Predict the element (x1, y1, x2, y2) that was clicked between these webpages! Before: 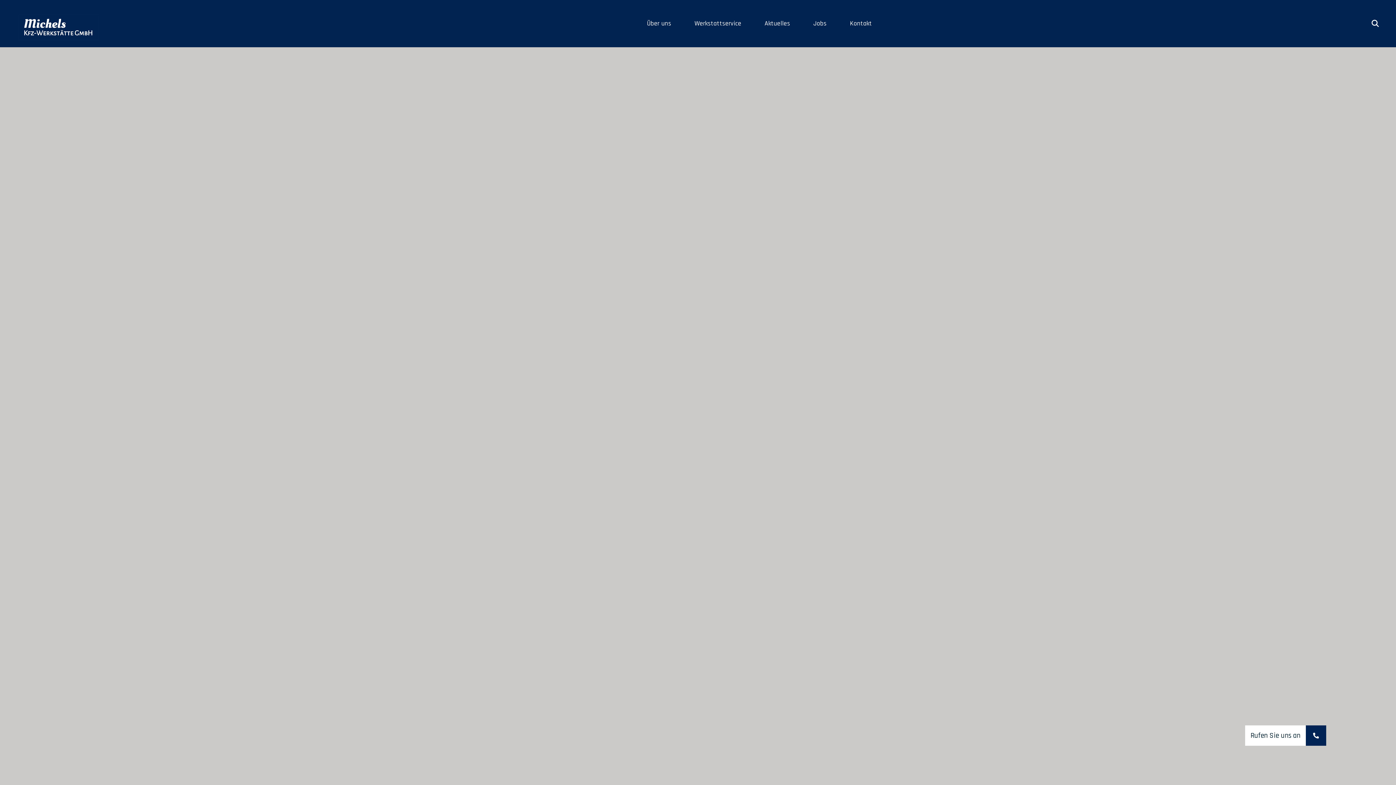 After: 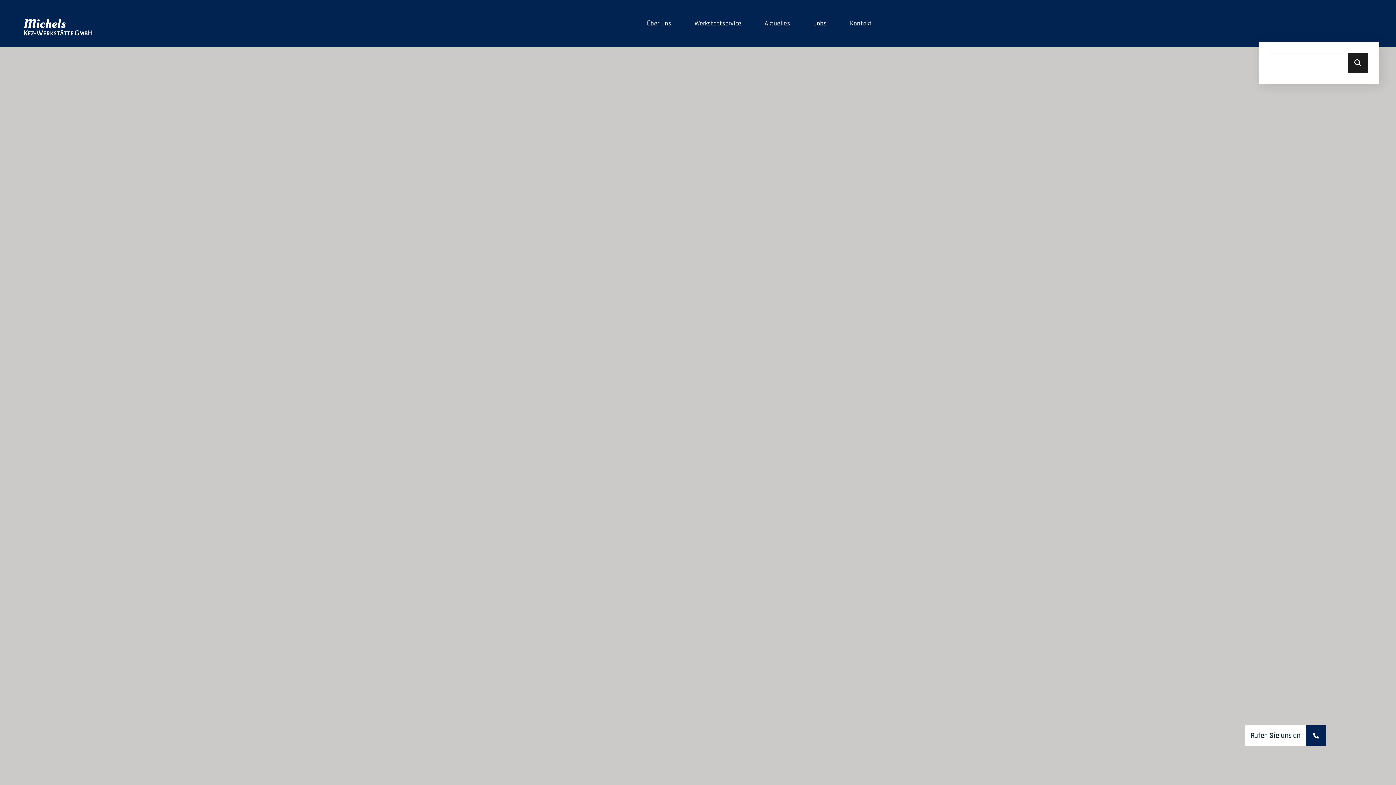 Action: bbox: (1372, 5, 1379, 41)